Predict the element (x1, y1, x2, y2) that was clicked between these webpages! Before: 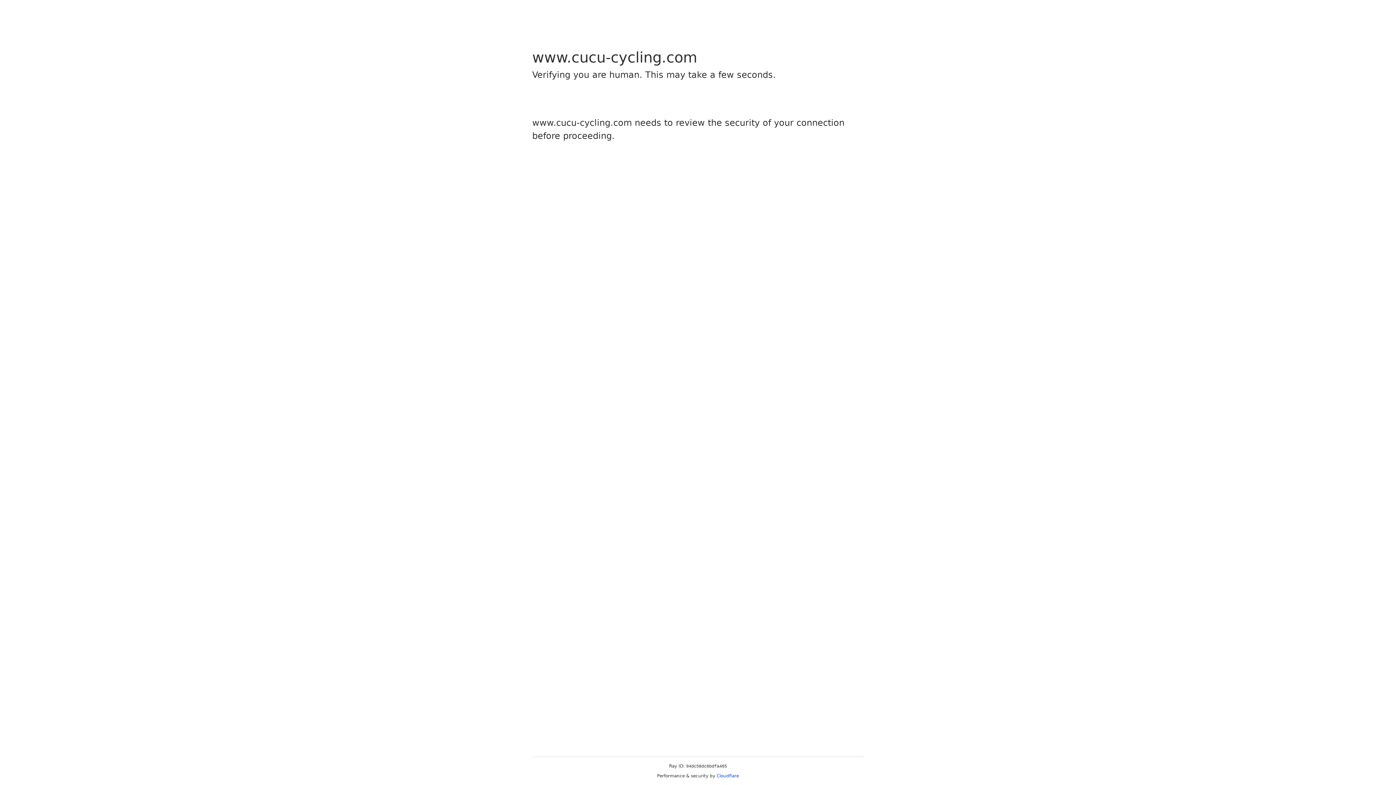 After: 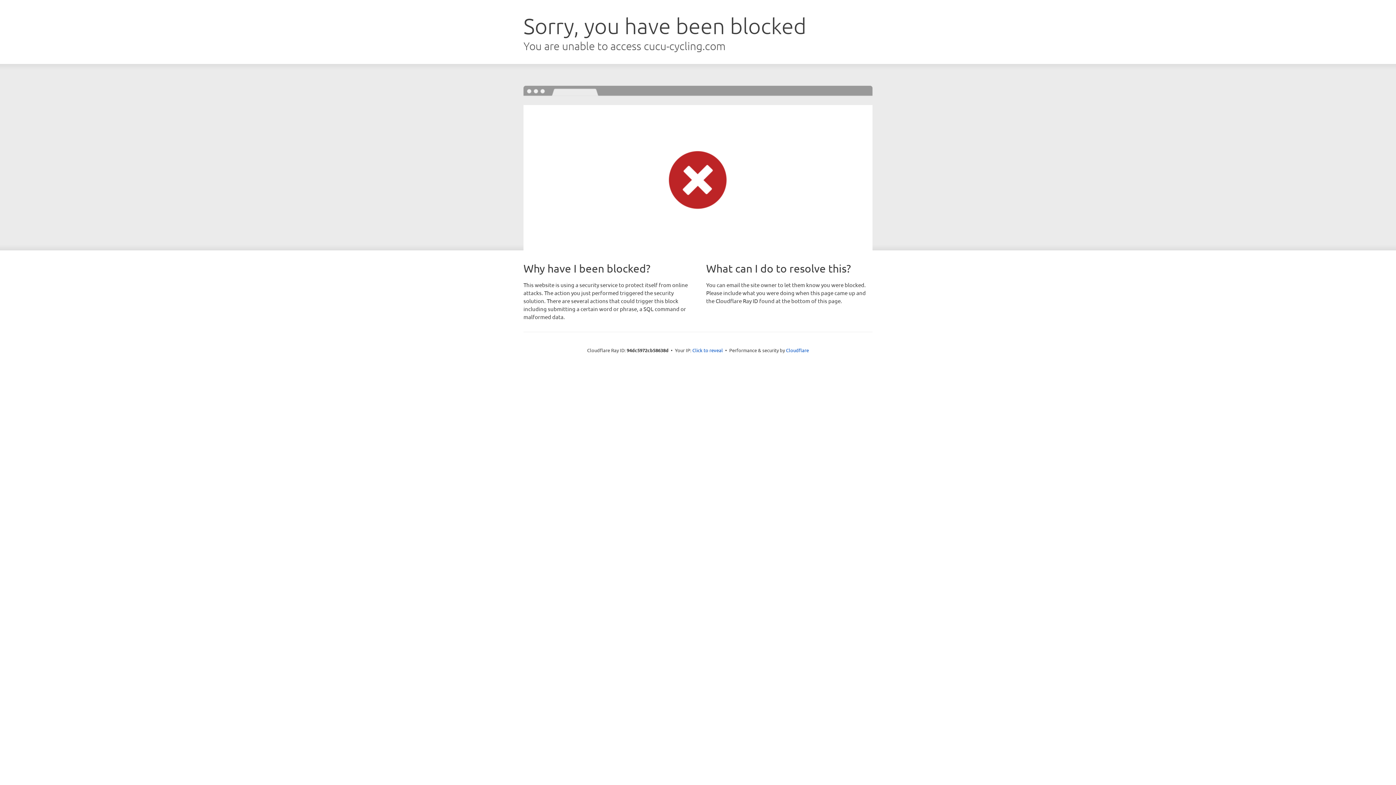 Action: label: Cloudflare bbox: (716, 773, 739, 778)